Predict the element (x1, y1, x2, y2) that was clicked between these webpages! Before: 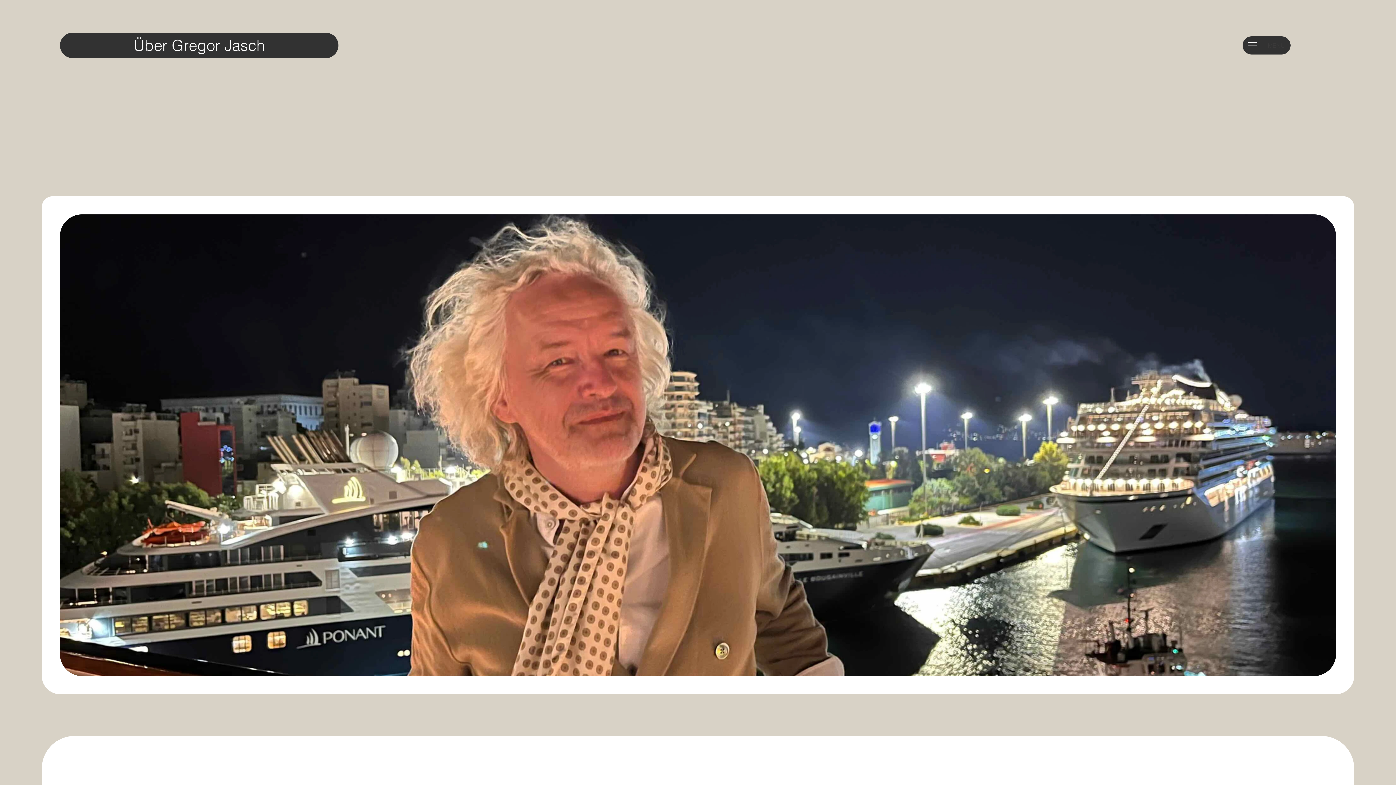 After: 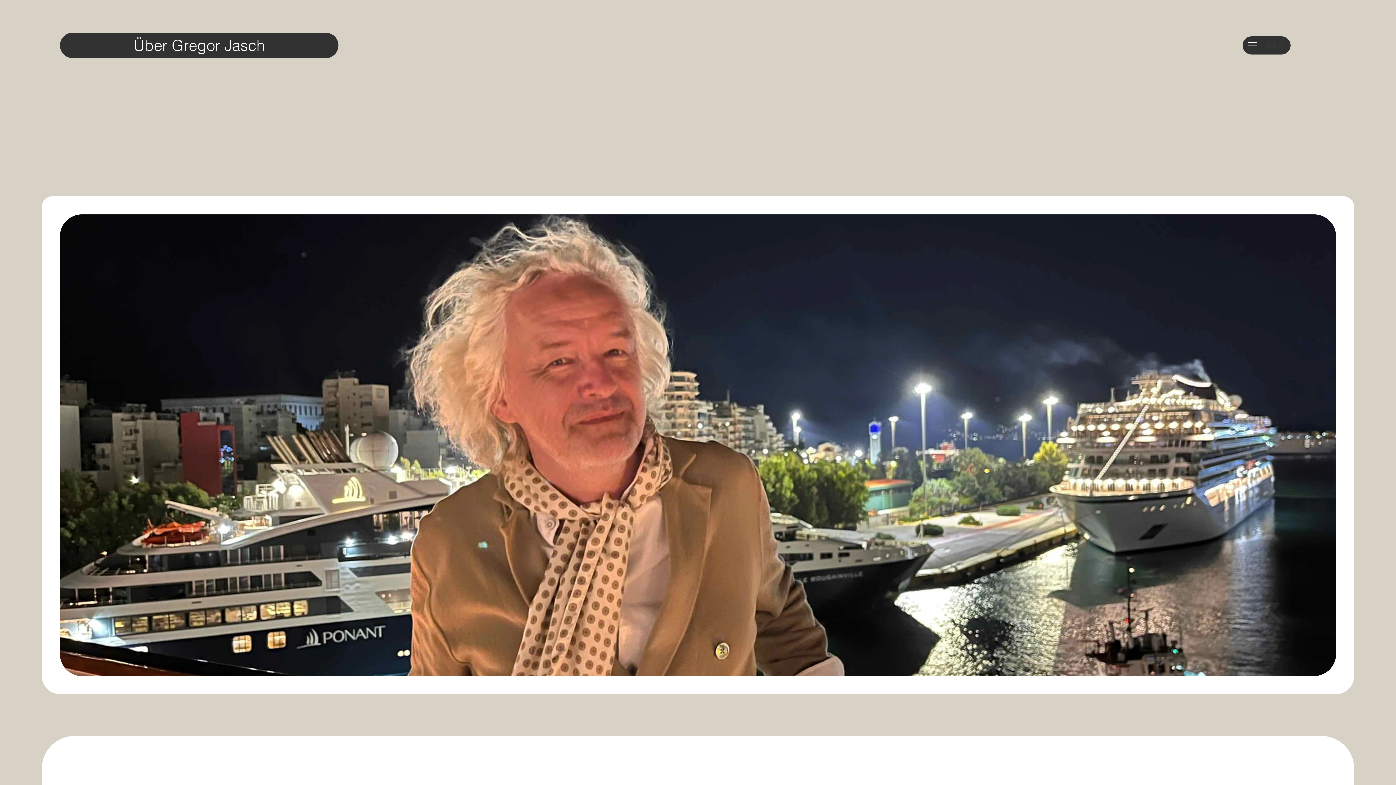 Action: bbox: (60, 32, 338, 58) label: Über Gregor Jasch